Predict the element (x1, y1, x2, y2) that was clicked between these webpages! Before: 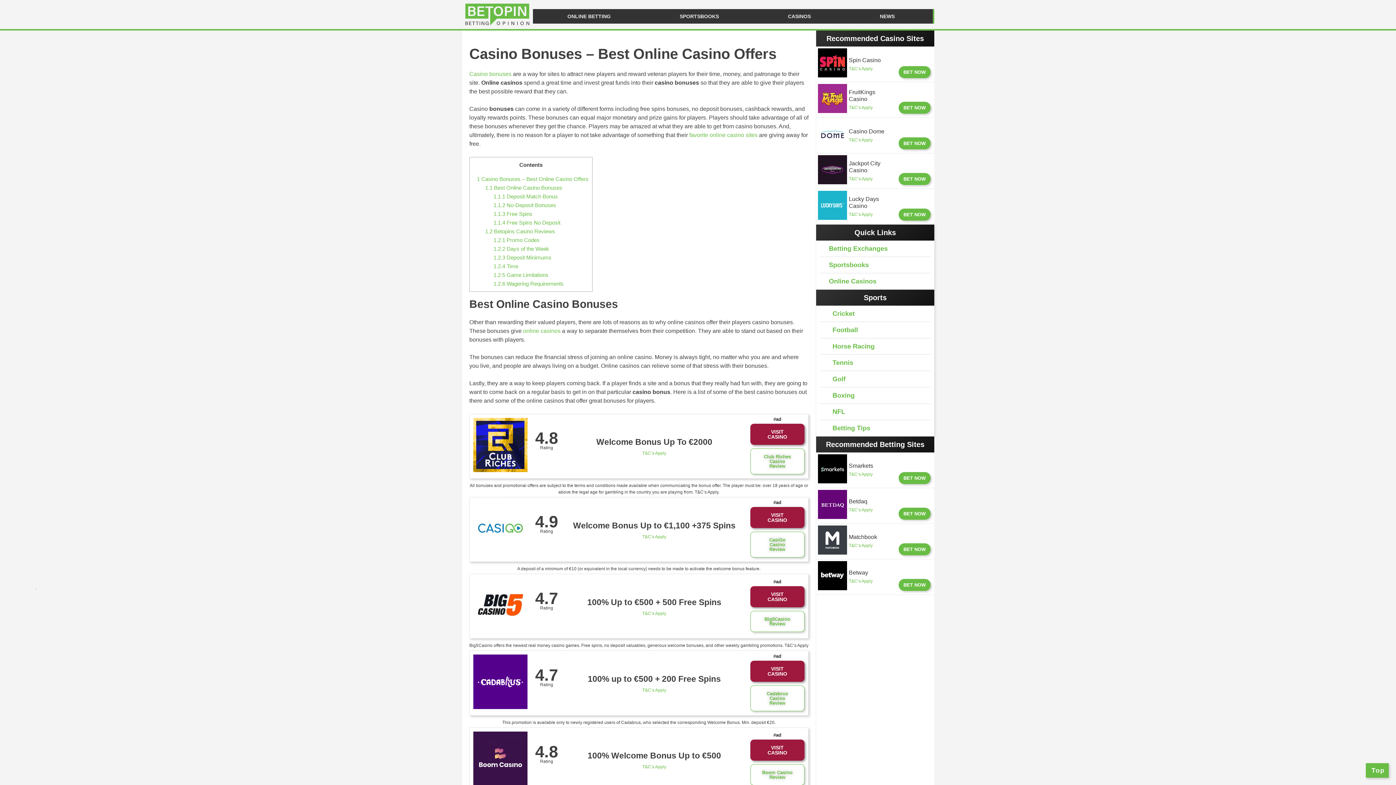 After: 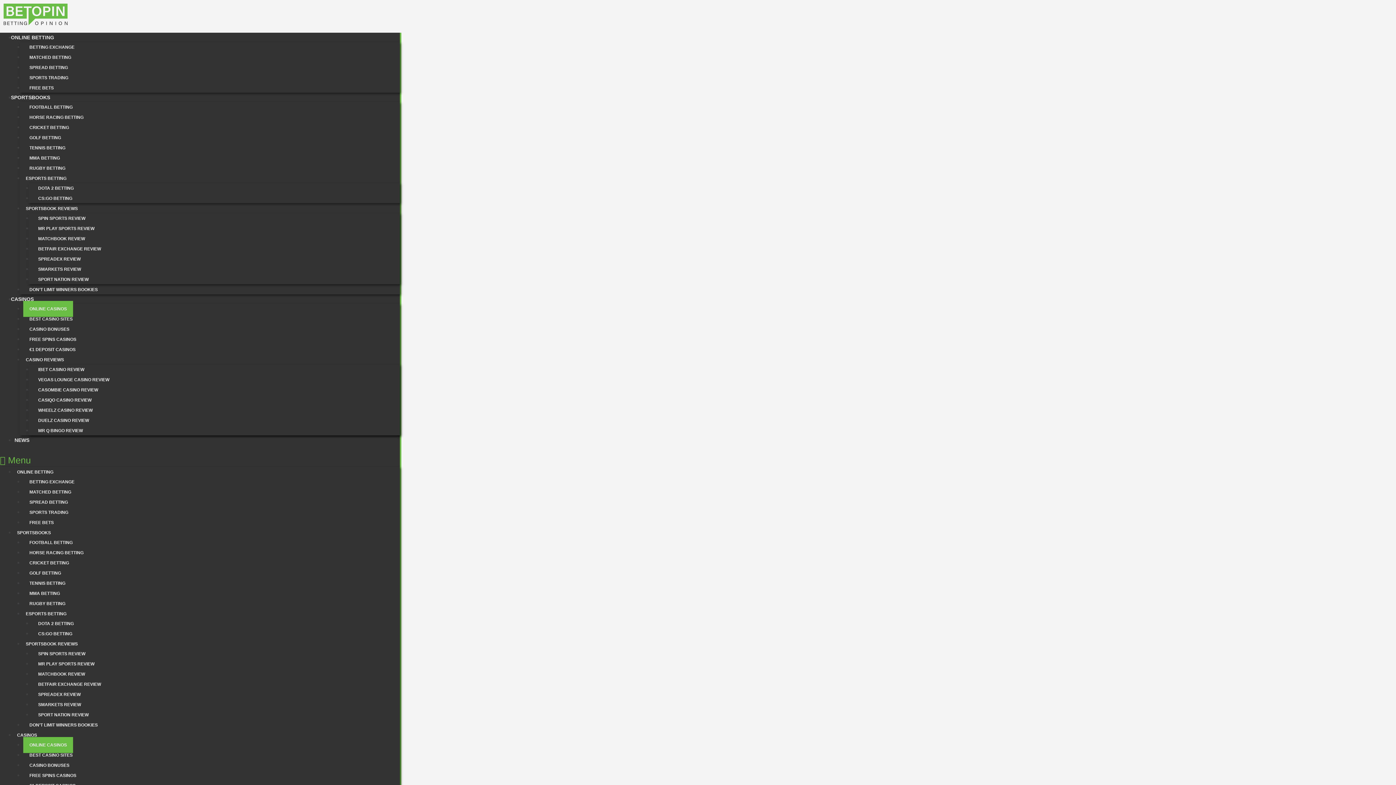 Action: label: Online Casinos bbox: (820, 277, 930, 286)